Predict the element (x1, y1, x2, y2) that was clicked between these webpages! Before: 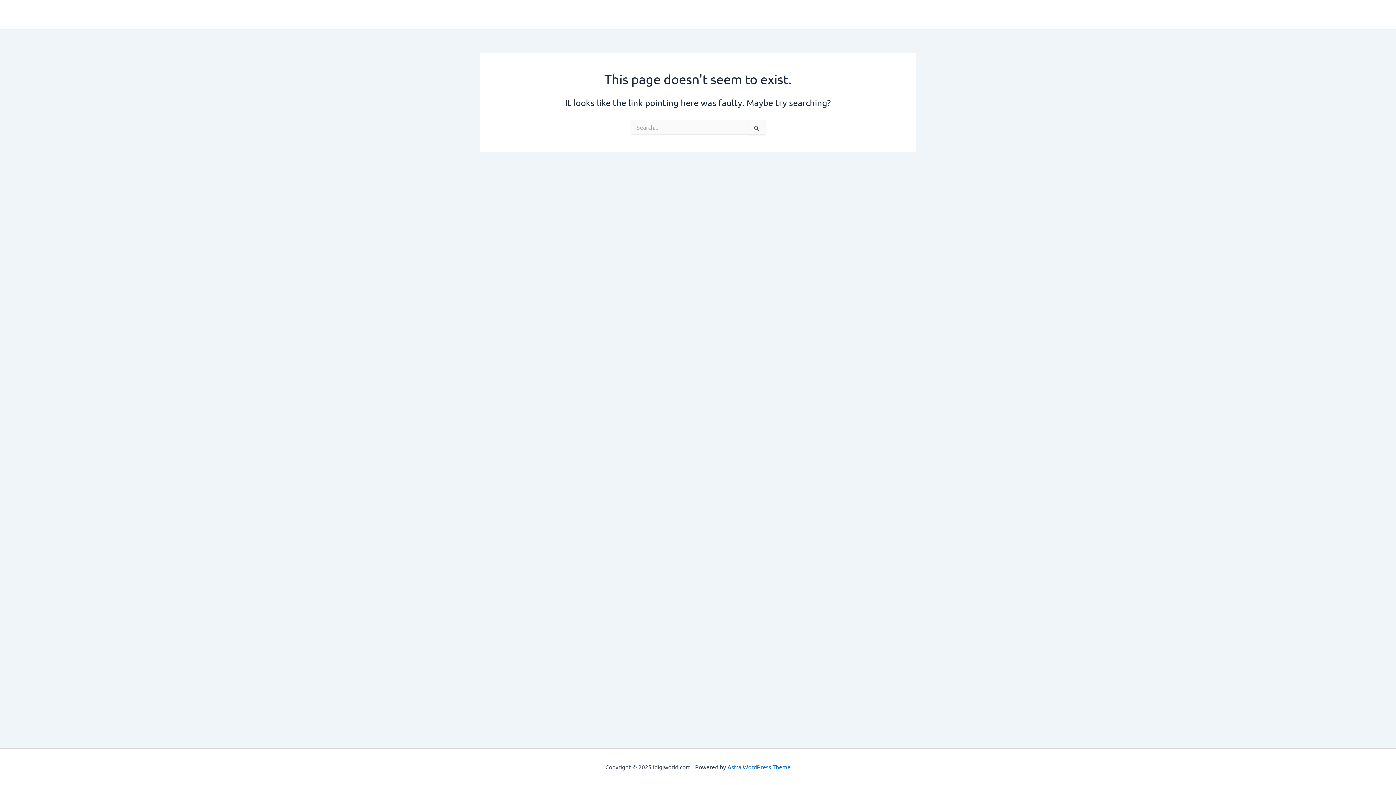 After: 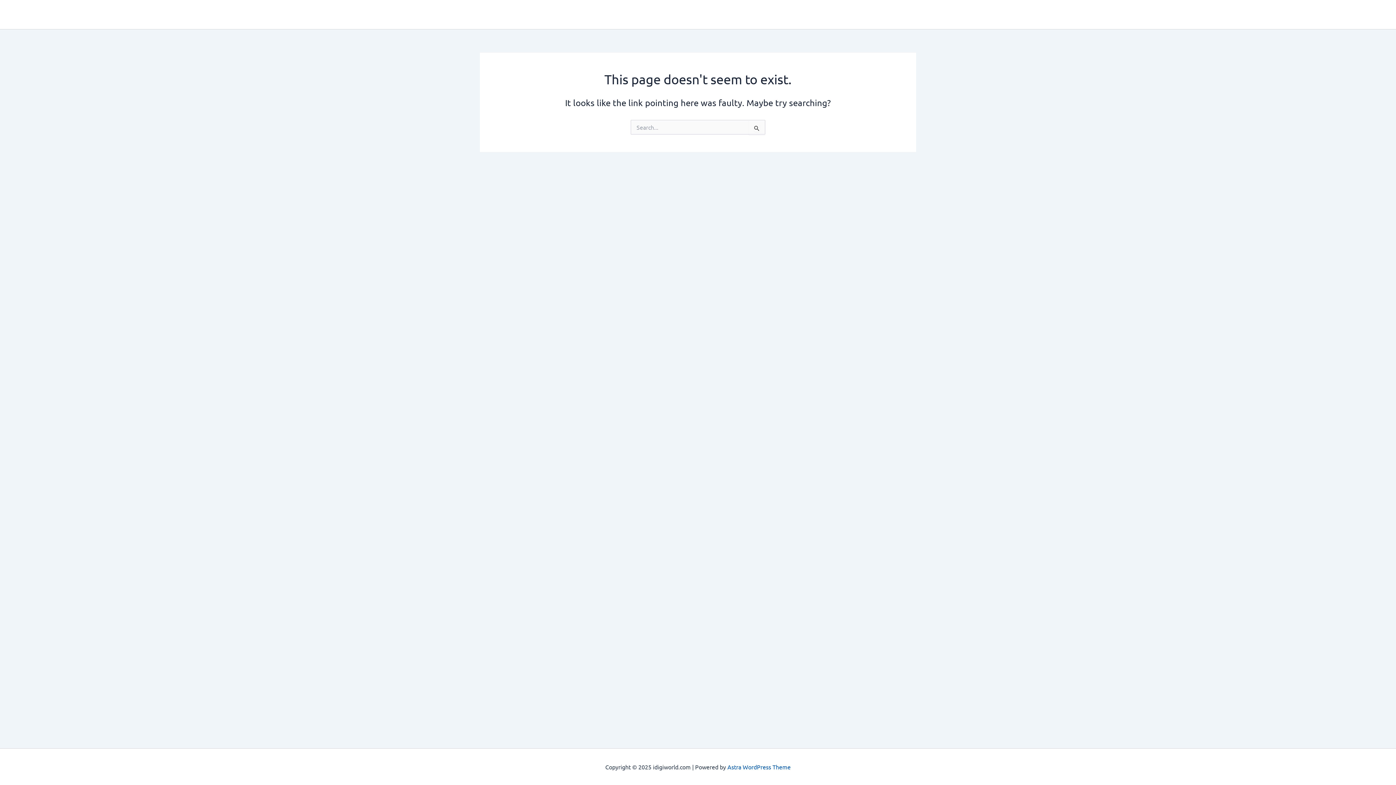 Action: label: Astra WordPress Theme bbox: (727, 763, 790, 770)